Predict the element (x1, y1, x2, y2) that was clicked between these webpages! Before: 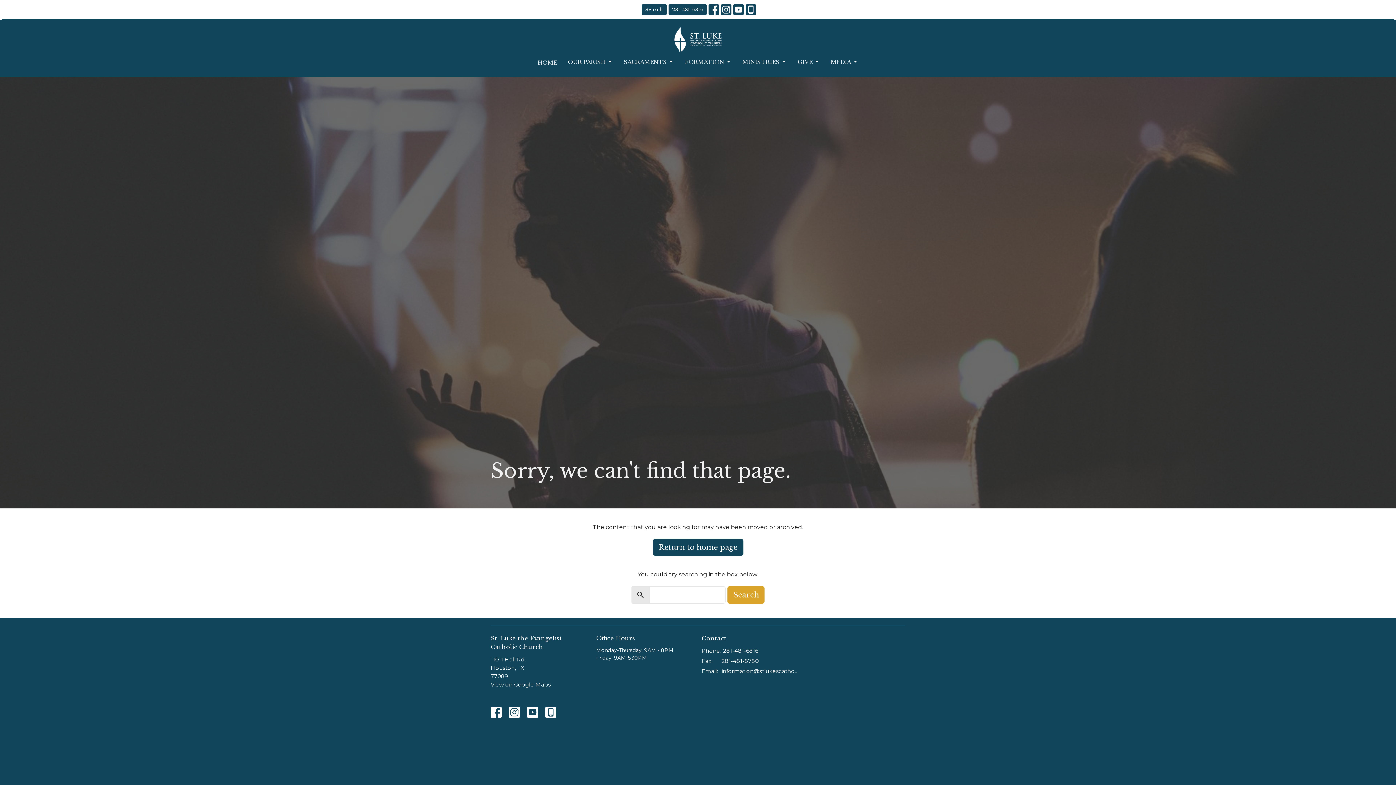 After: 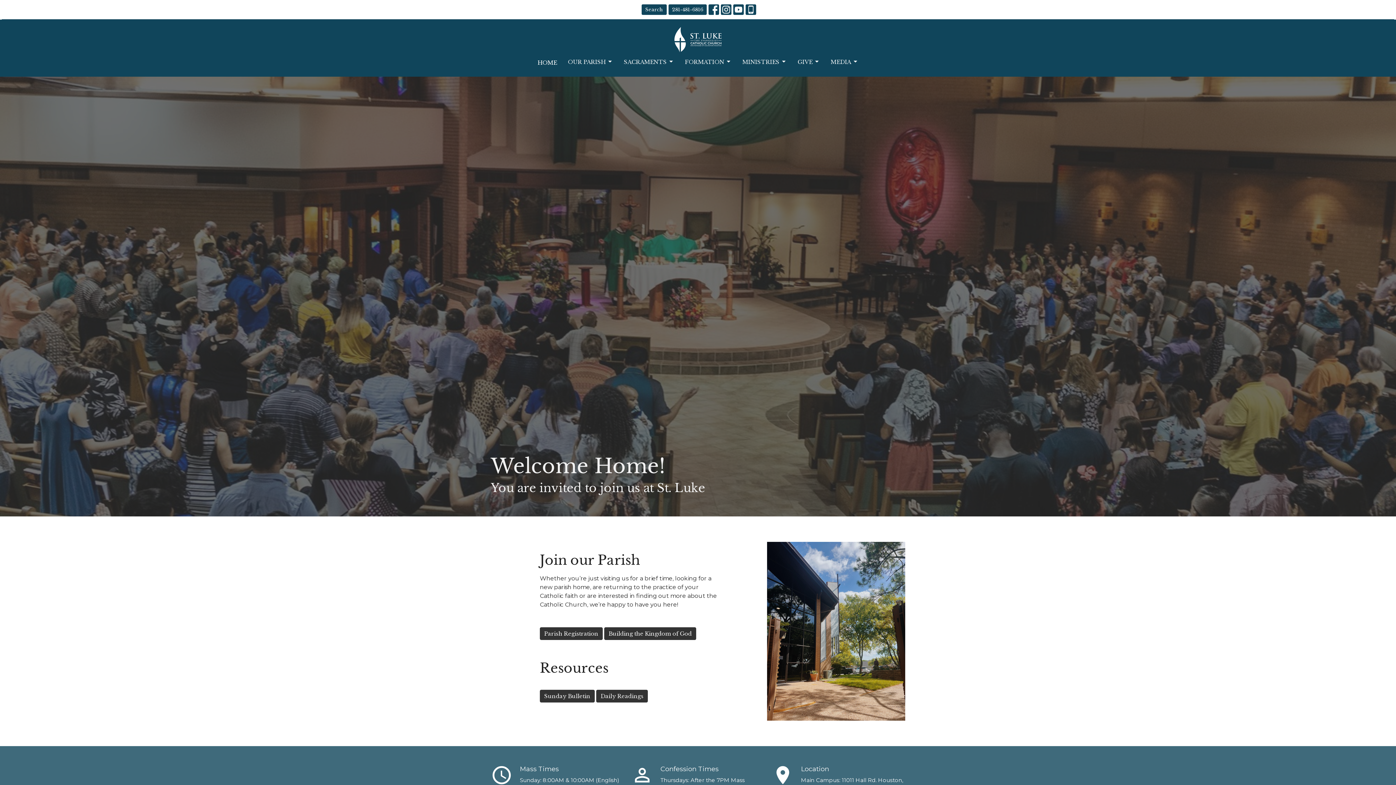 Action: bbox: (674, 26, 721, 52)